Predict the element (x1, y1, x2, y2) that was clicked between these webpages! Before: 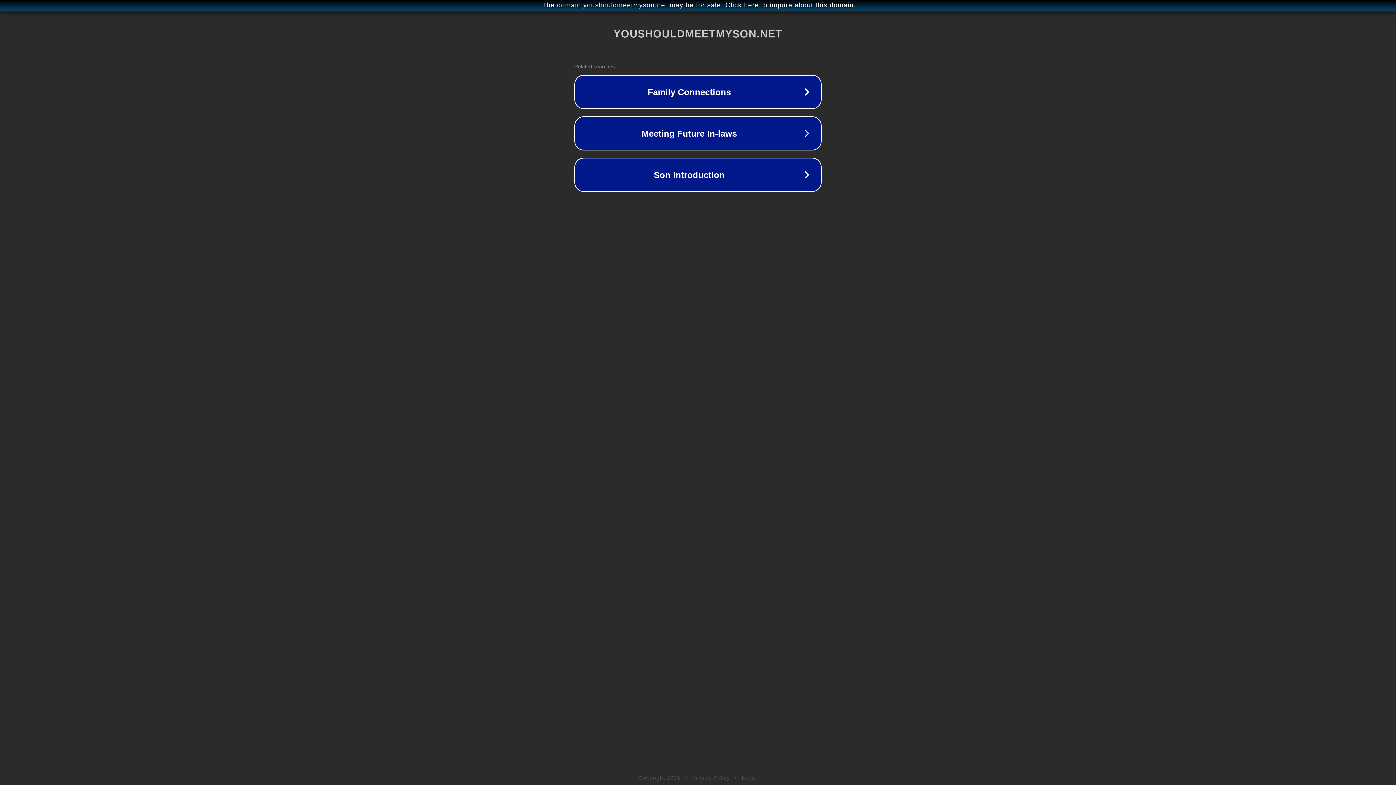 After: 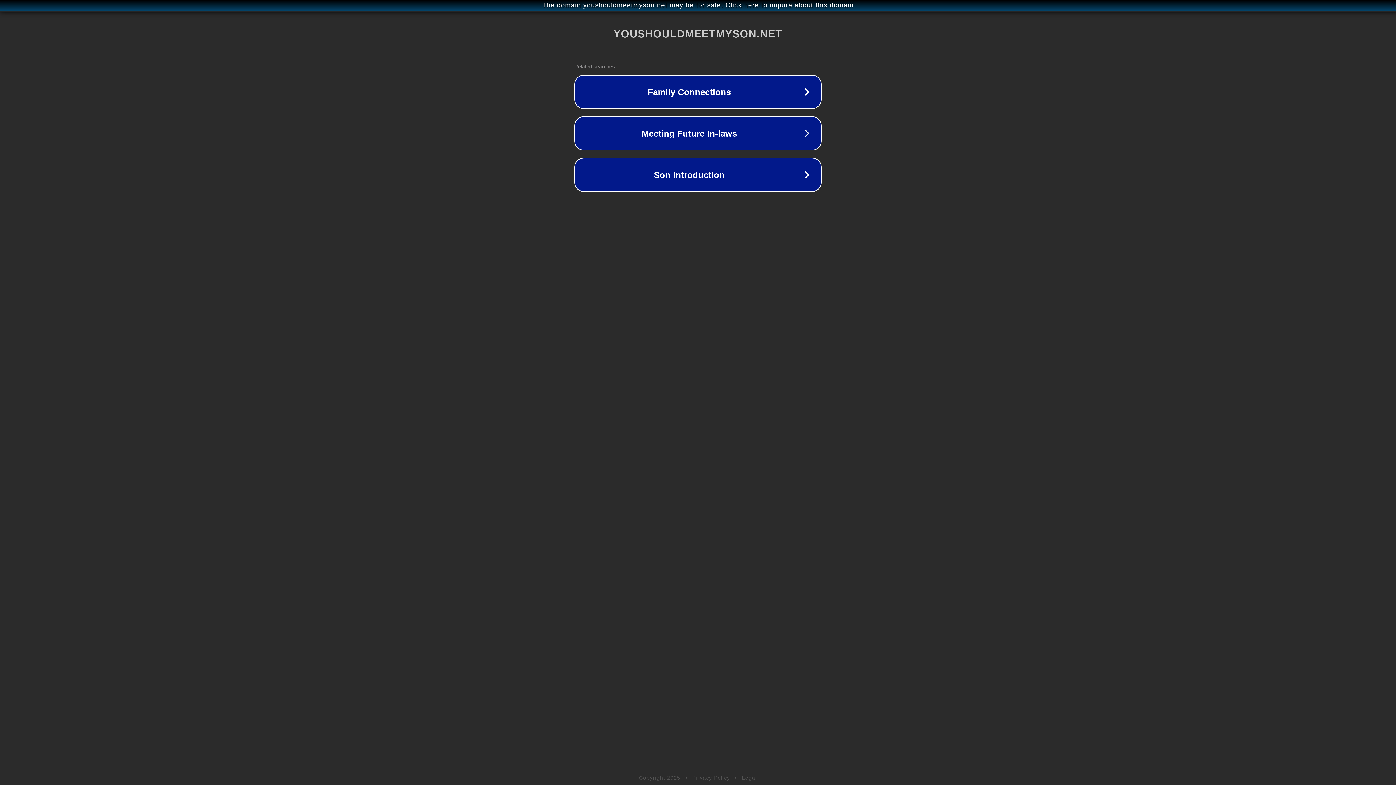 Action: bbox: (742, 775, 757, 781) label: Legal